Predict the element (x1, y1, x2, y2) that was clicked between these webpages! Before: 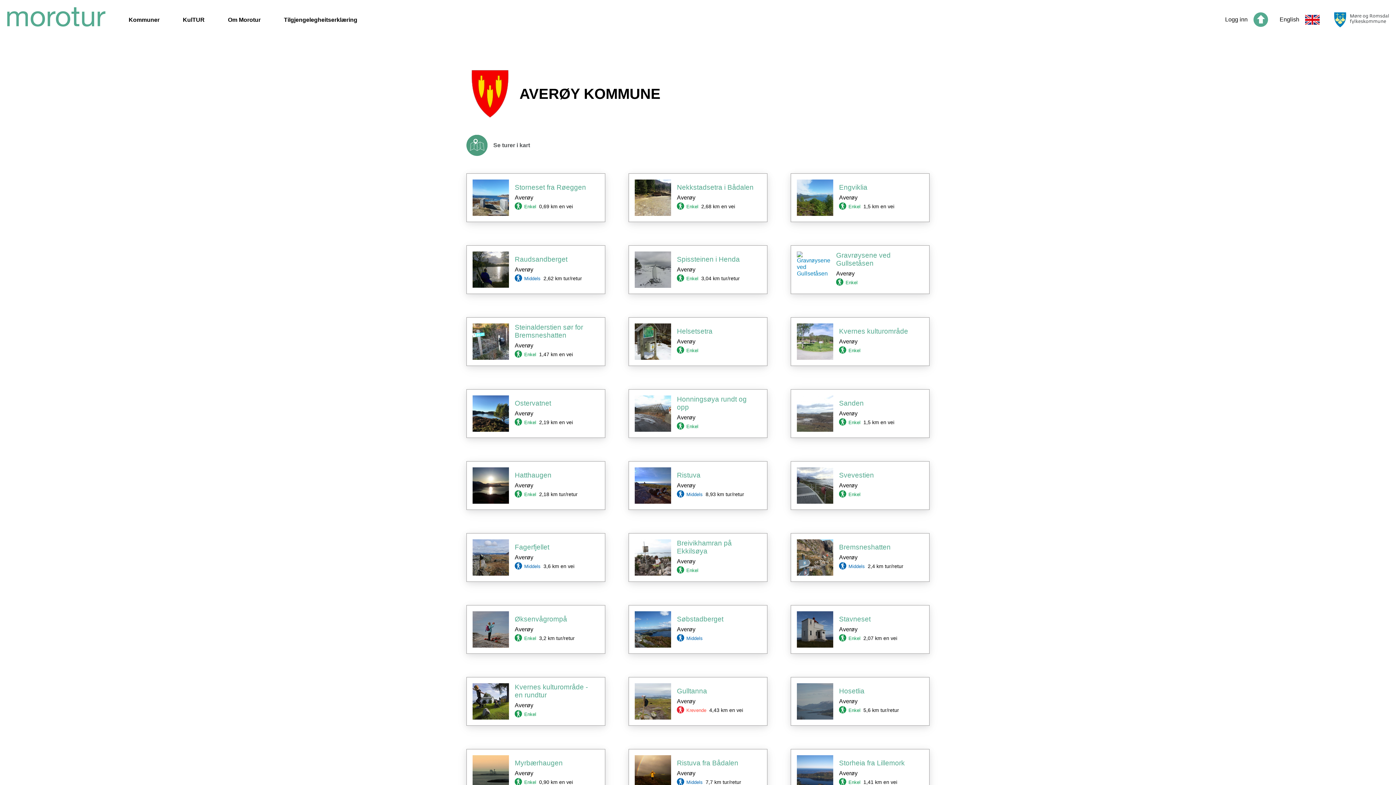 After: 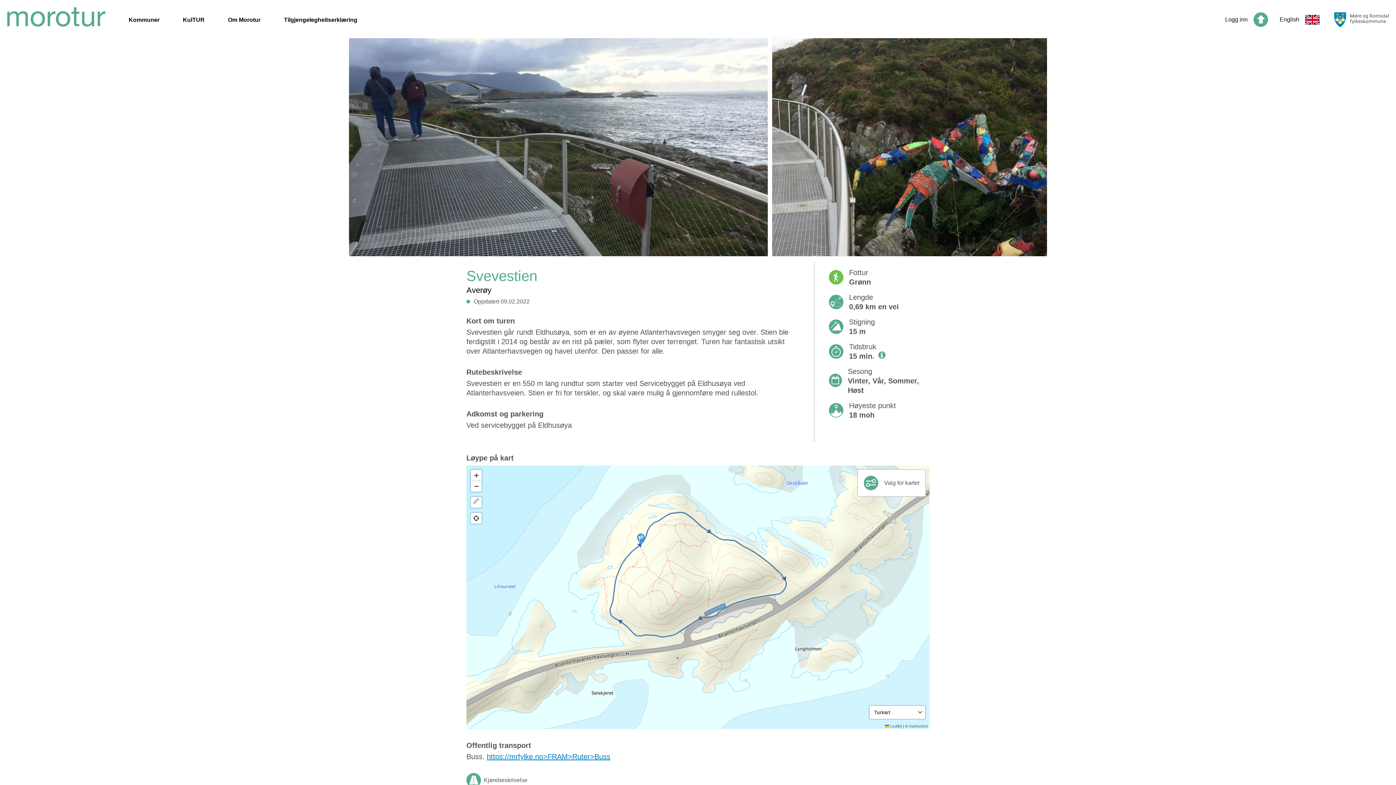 Action: label: Svevestien
Averøy
Enkel bbox: (790, 461, 929, 510)